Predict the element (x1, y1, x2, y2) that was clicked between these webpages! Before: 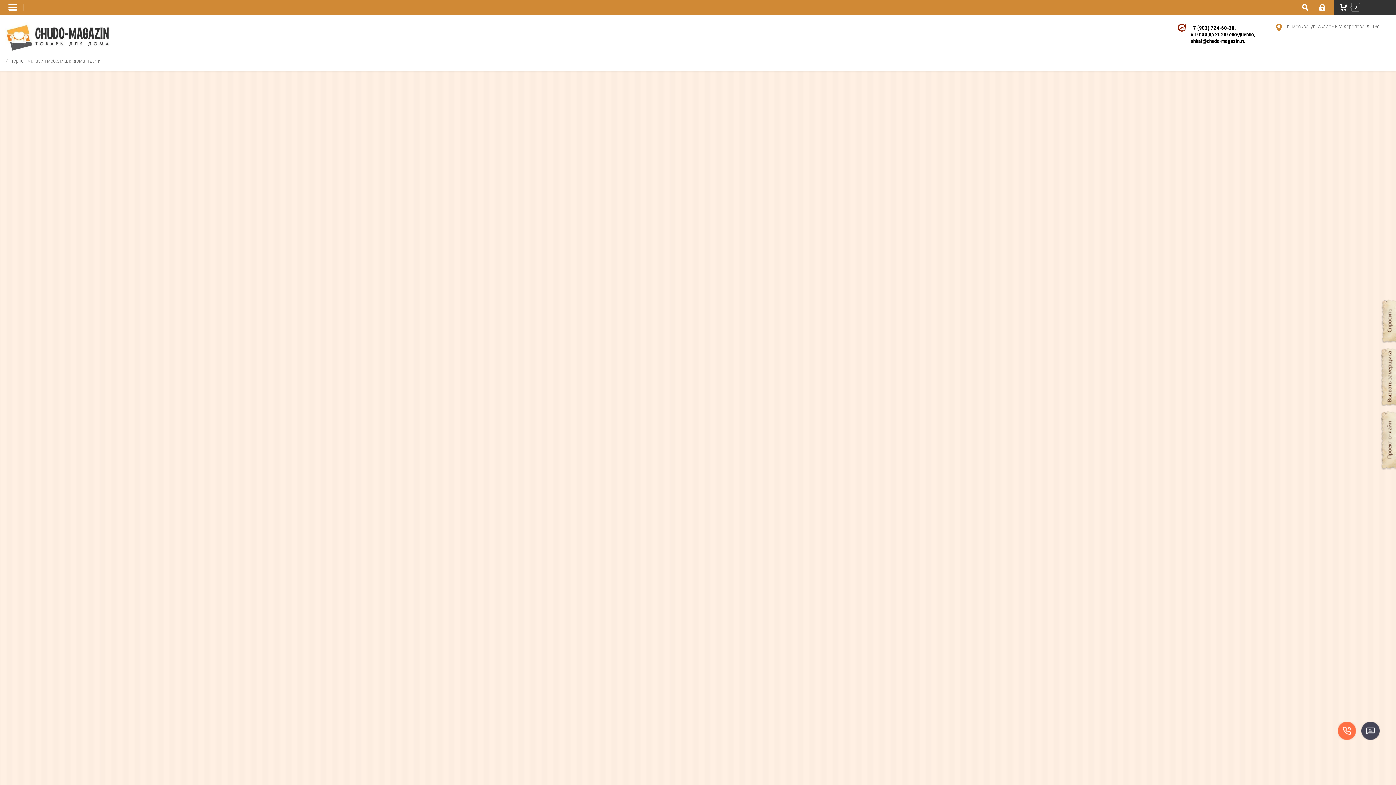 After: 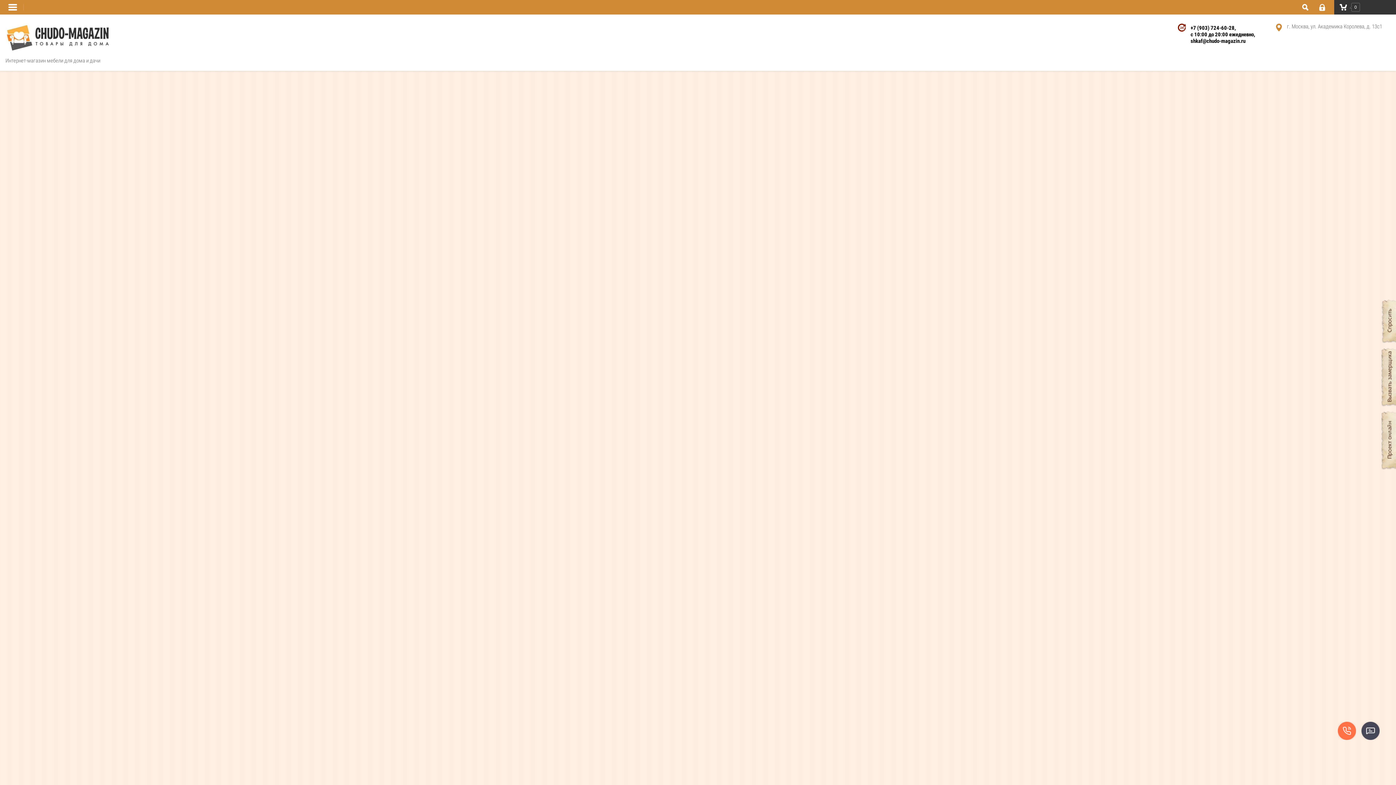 Action: bbox: (1092, 336, 1104, 348)